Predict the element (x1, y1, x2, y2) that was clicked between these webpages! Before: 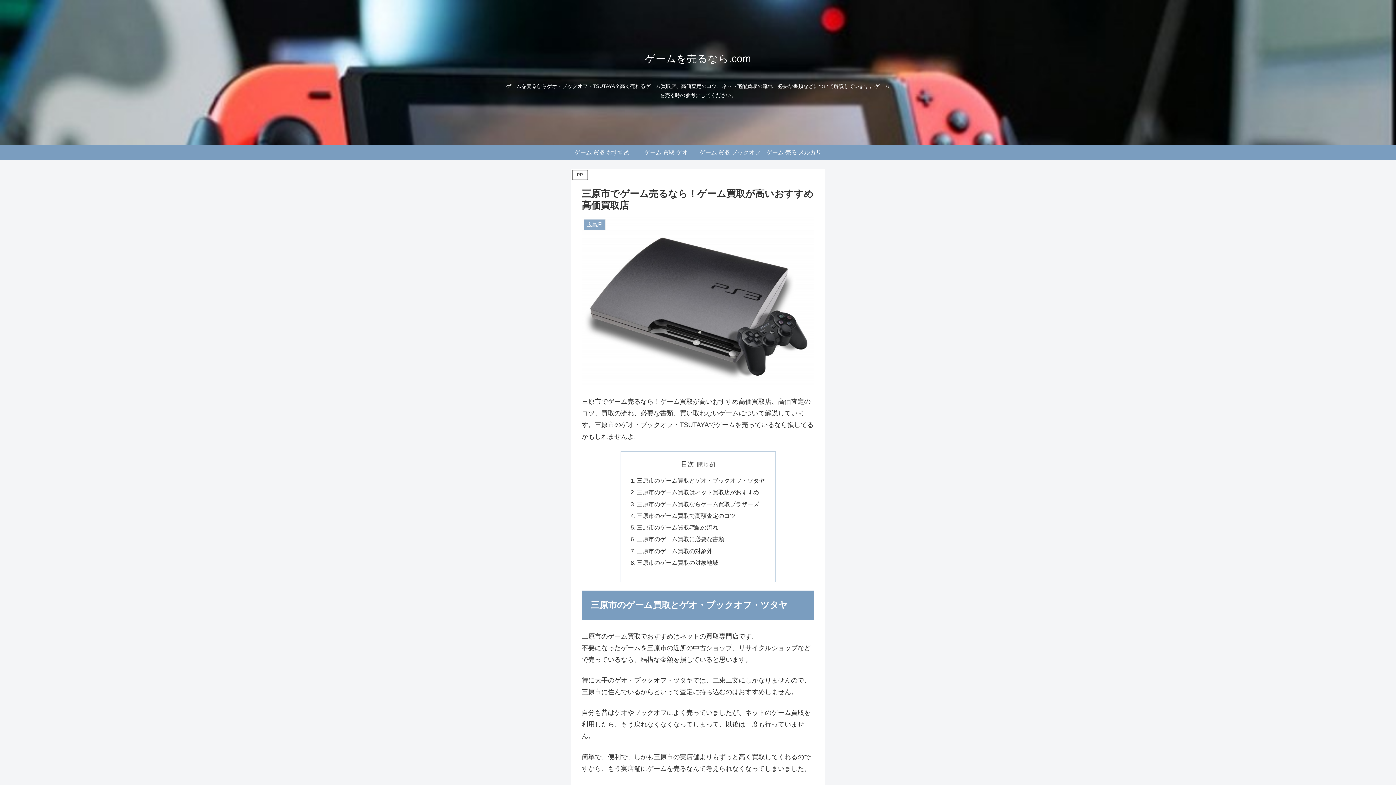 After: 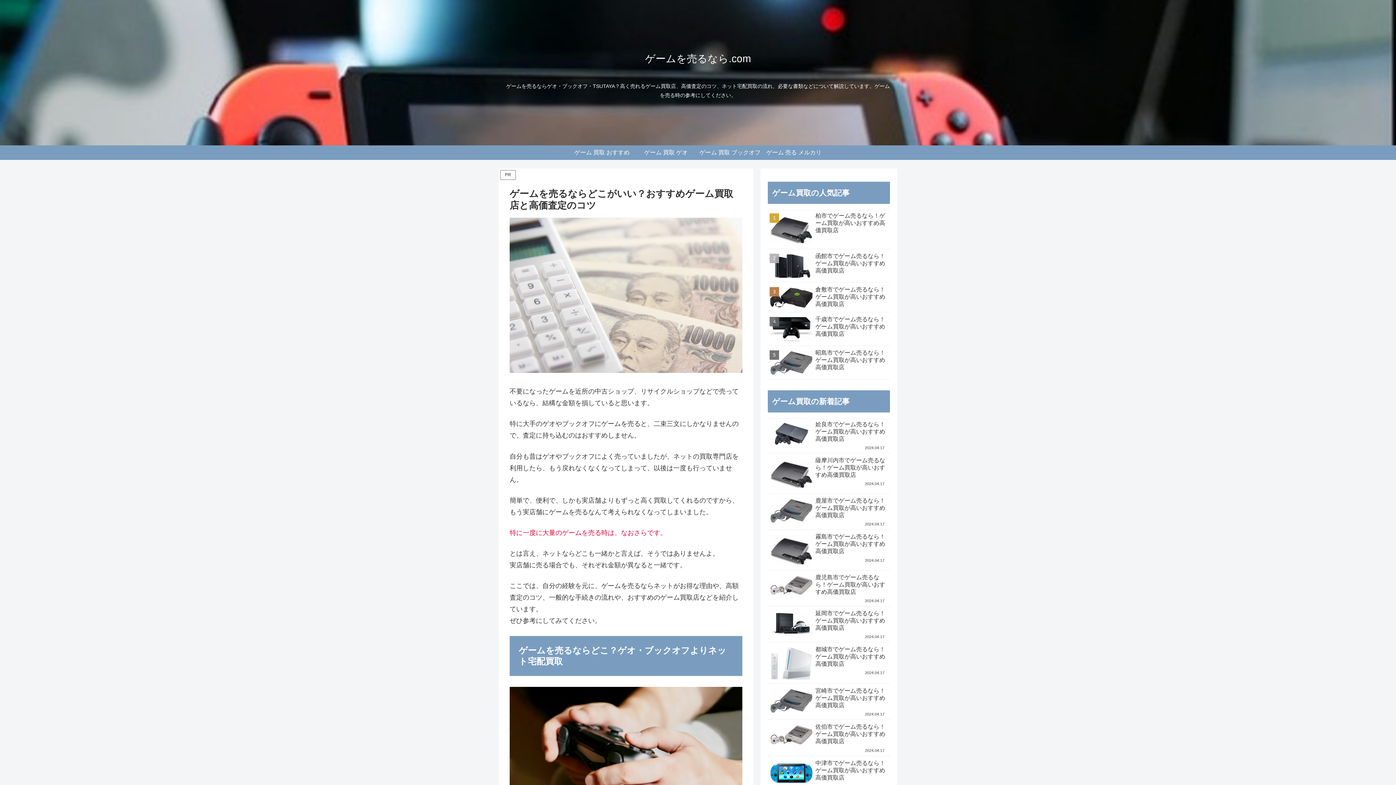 Action: bbox: (570, 145, 634, 160) label: ゲーム 買取 おすすめ